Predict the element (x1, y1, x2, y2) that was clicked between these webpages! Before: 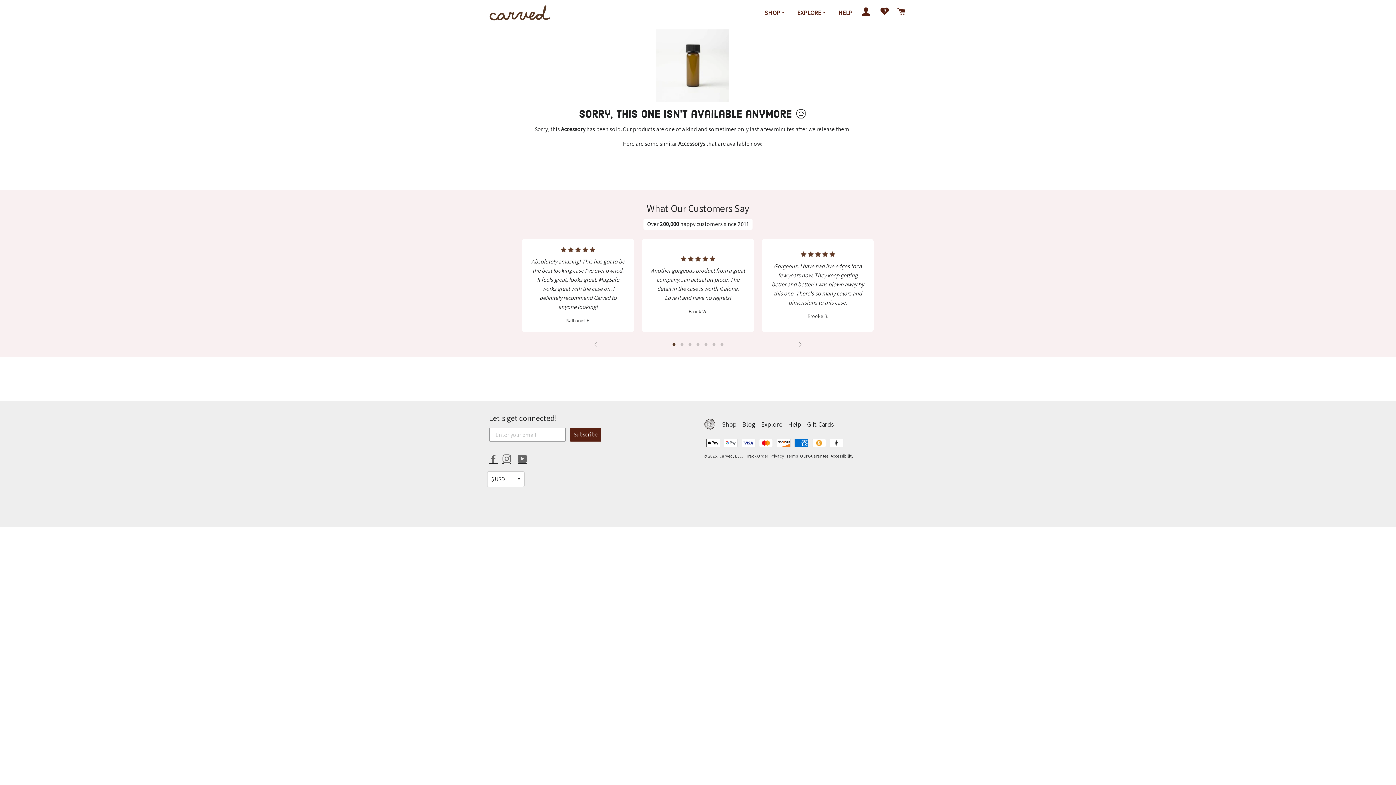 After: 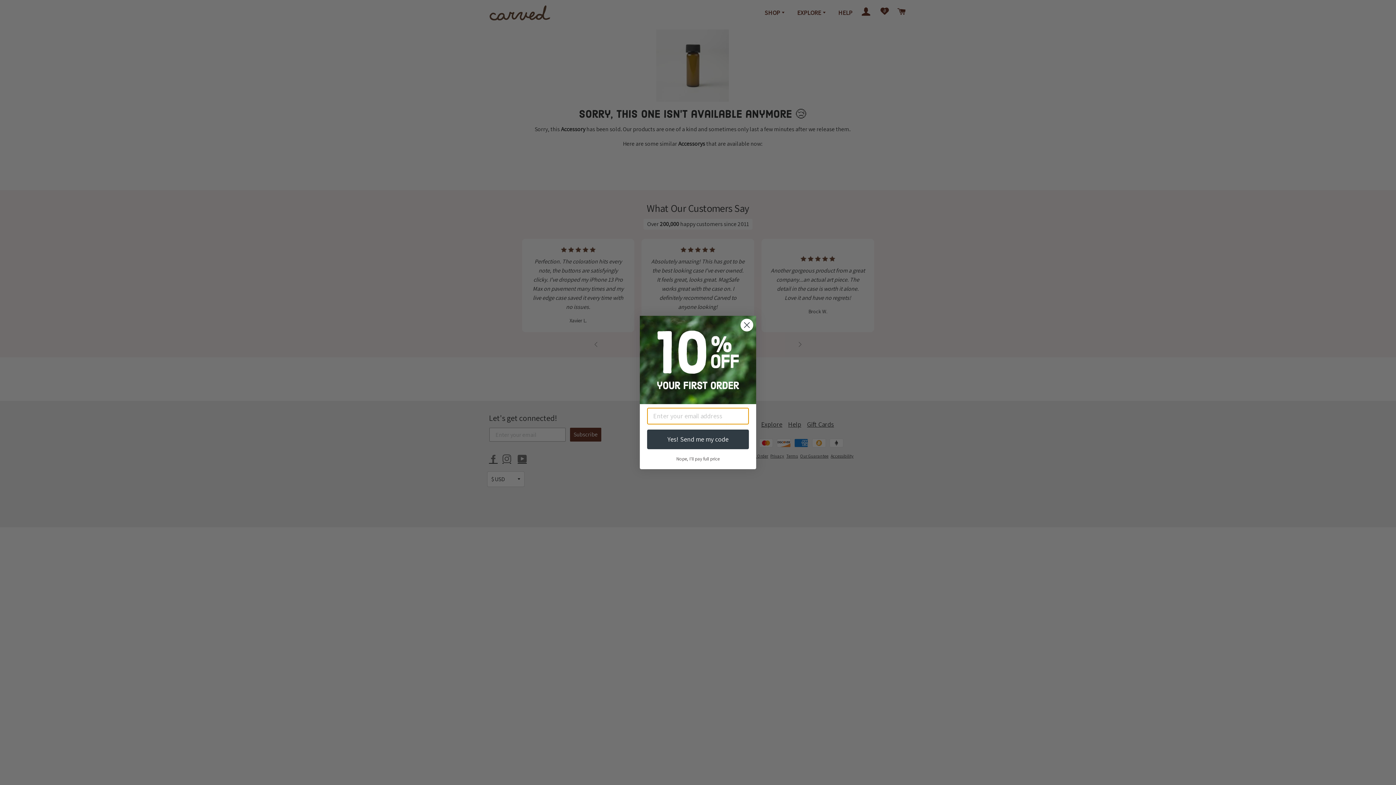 Action: label: Previous slide bbox: (592, 341, 599, 348)